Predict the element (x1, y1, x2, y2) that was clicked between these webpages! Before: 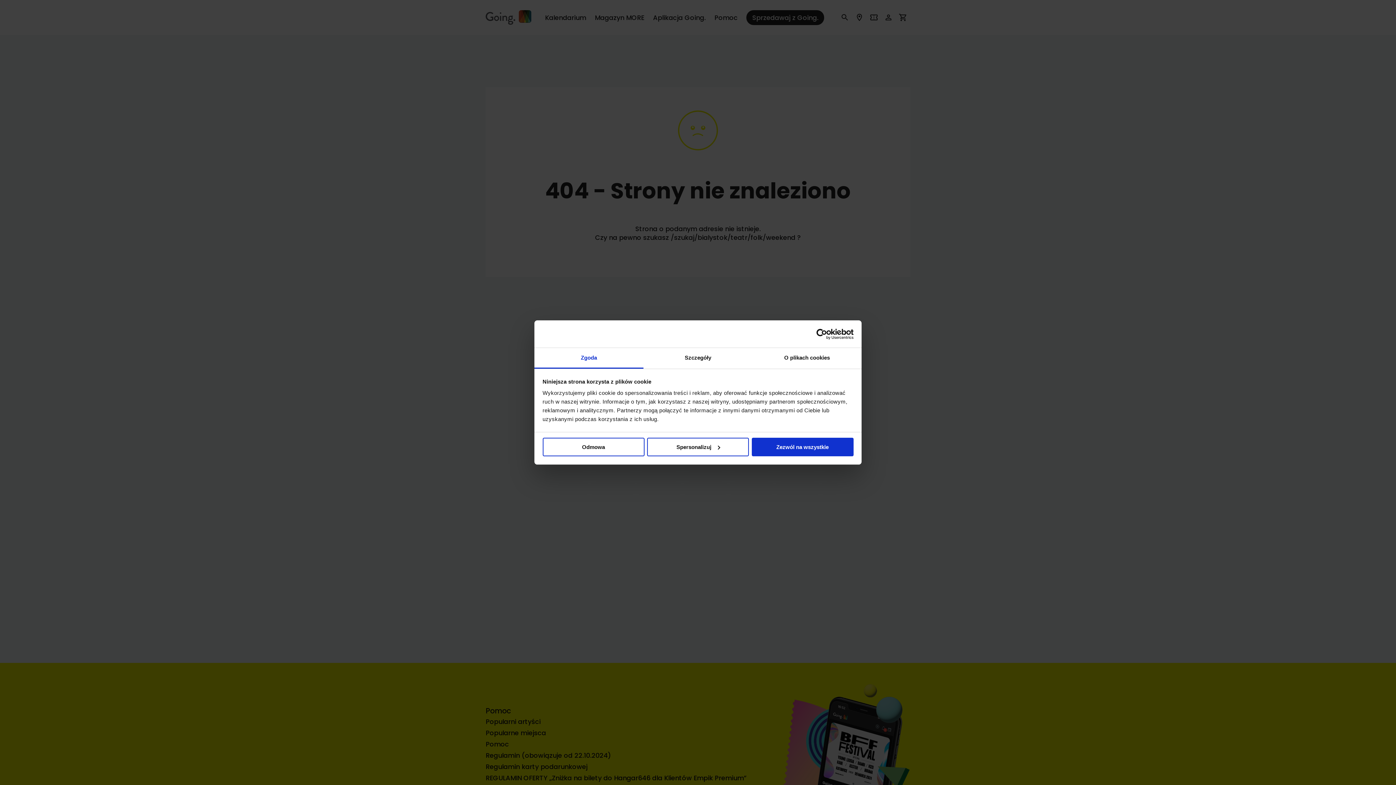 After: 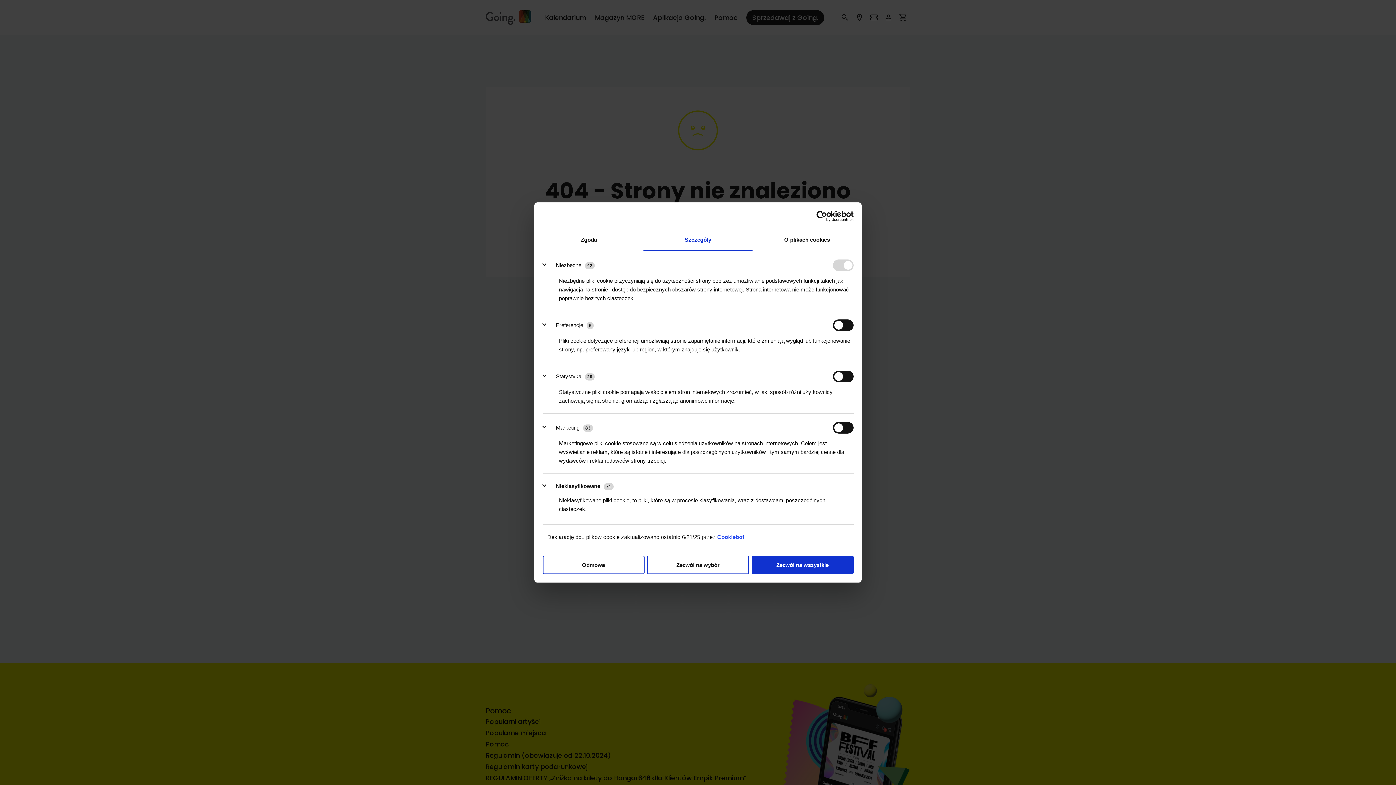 Action: label: Szczegóły bbox: (643, 348, 752, 368)